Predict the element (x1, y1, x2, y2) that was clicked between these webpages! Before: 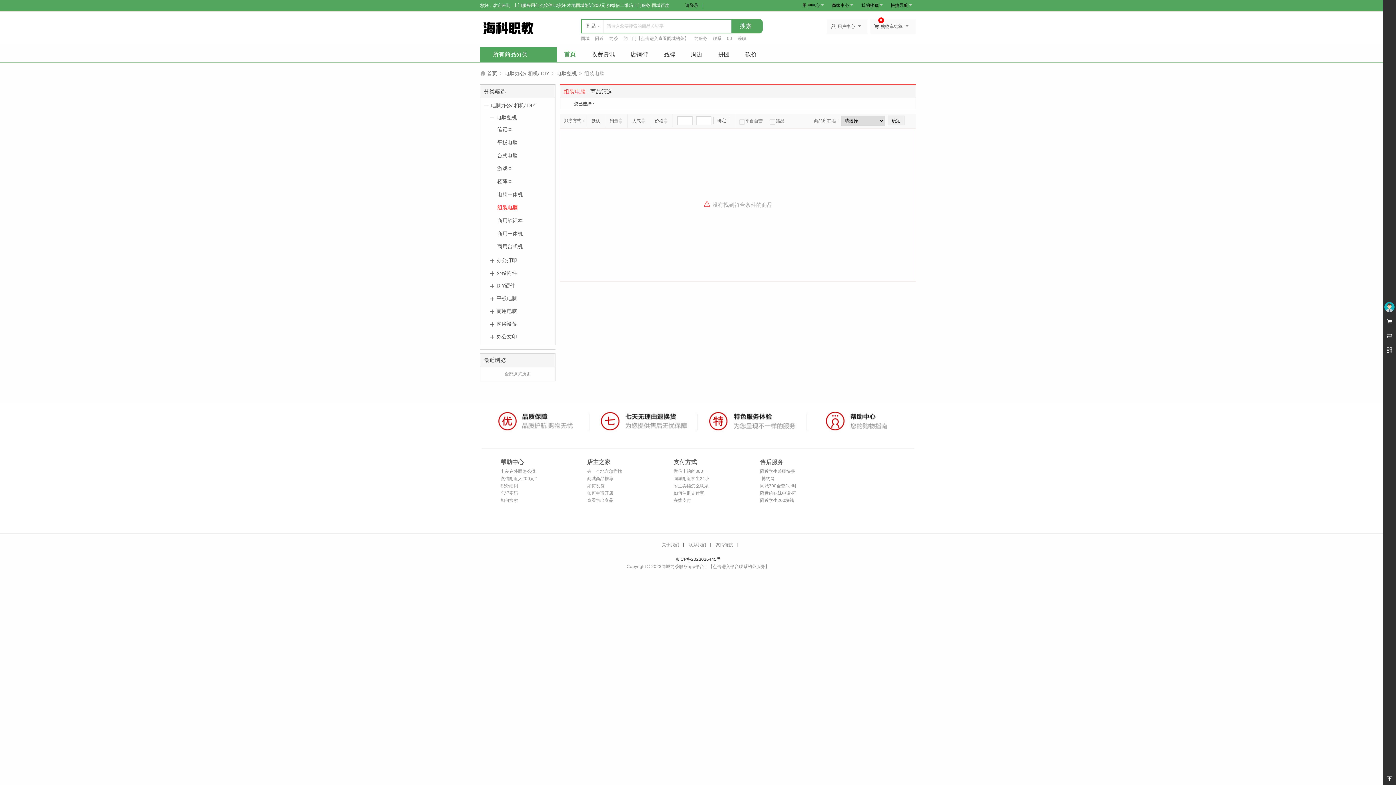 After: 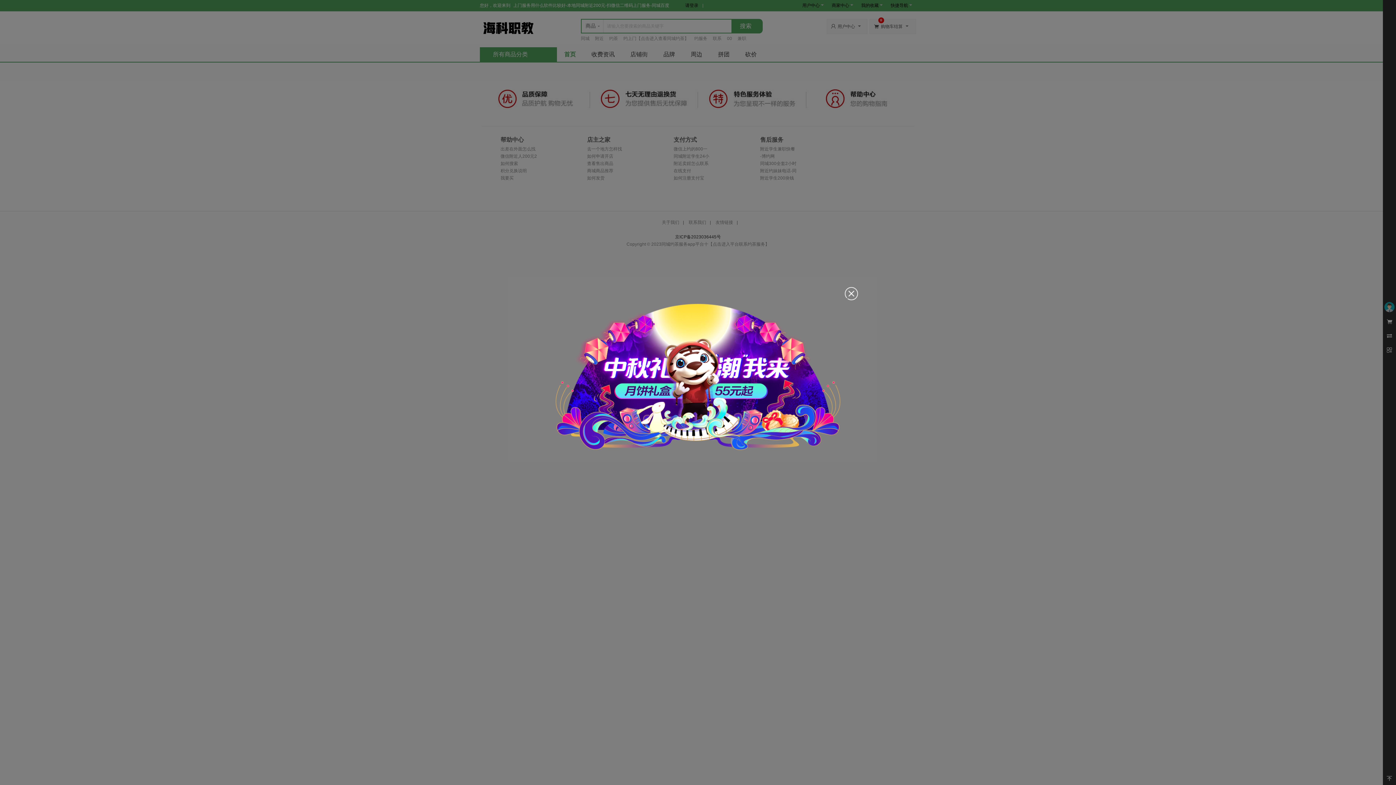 Action: bbox: (480, 25, 537, 30)